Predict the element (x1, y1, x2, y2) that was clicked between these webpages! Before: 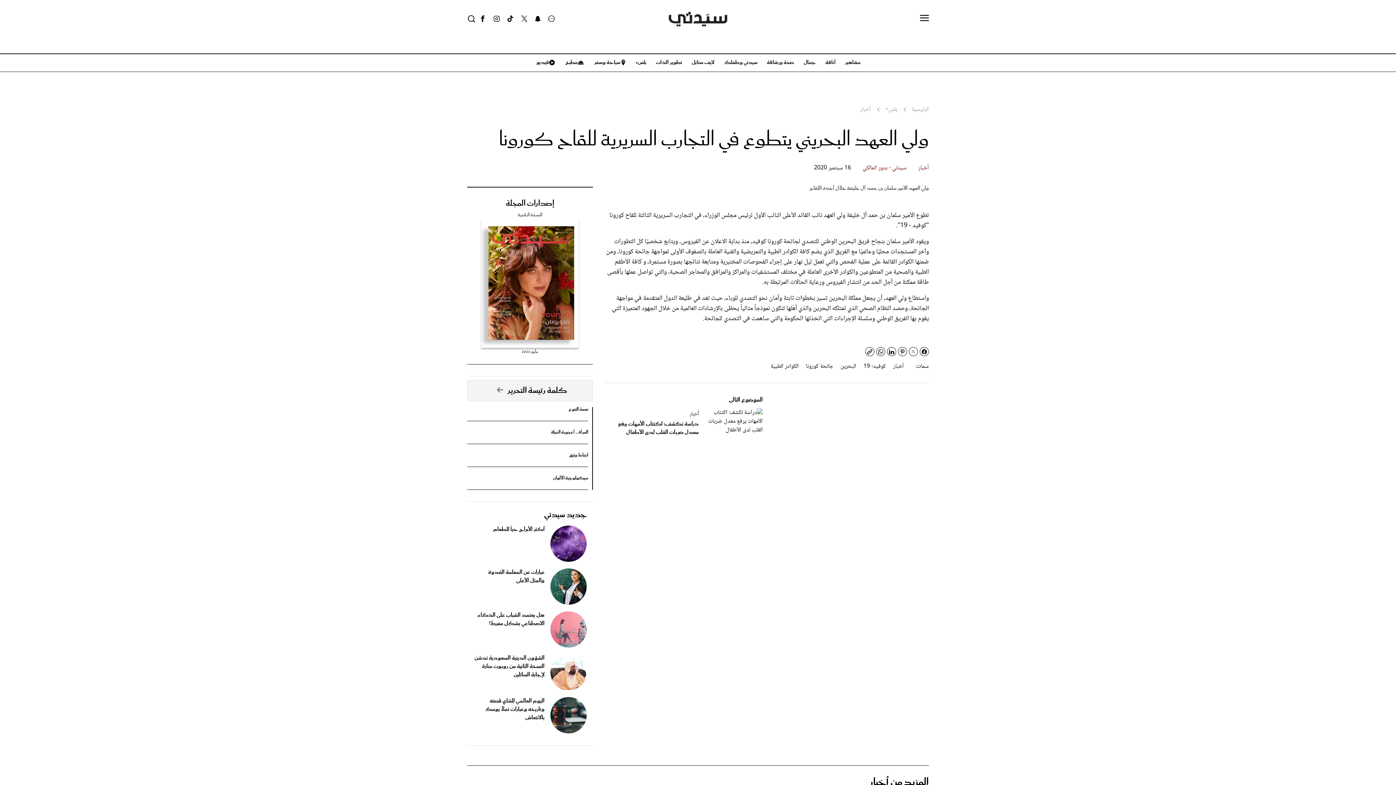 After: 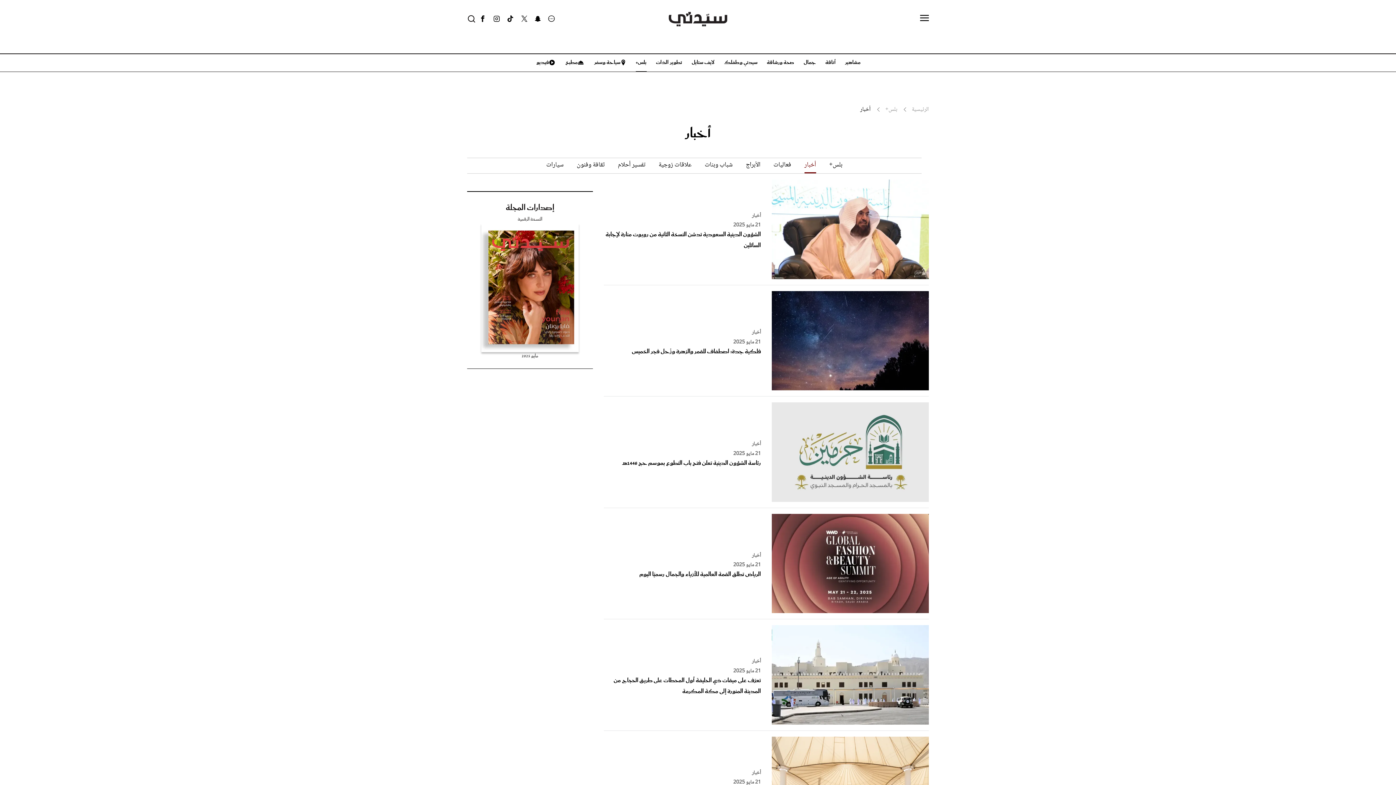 Action: bbox: (689, 408, 698, 420) label: أخبار